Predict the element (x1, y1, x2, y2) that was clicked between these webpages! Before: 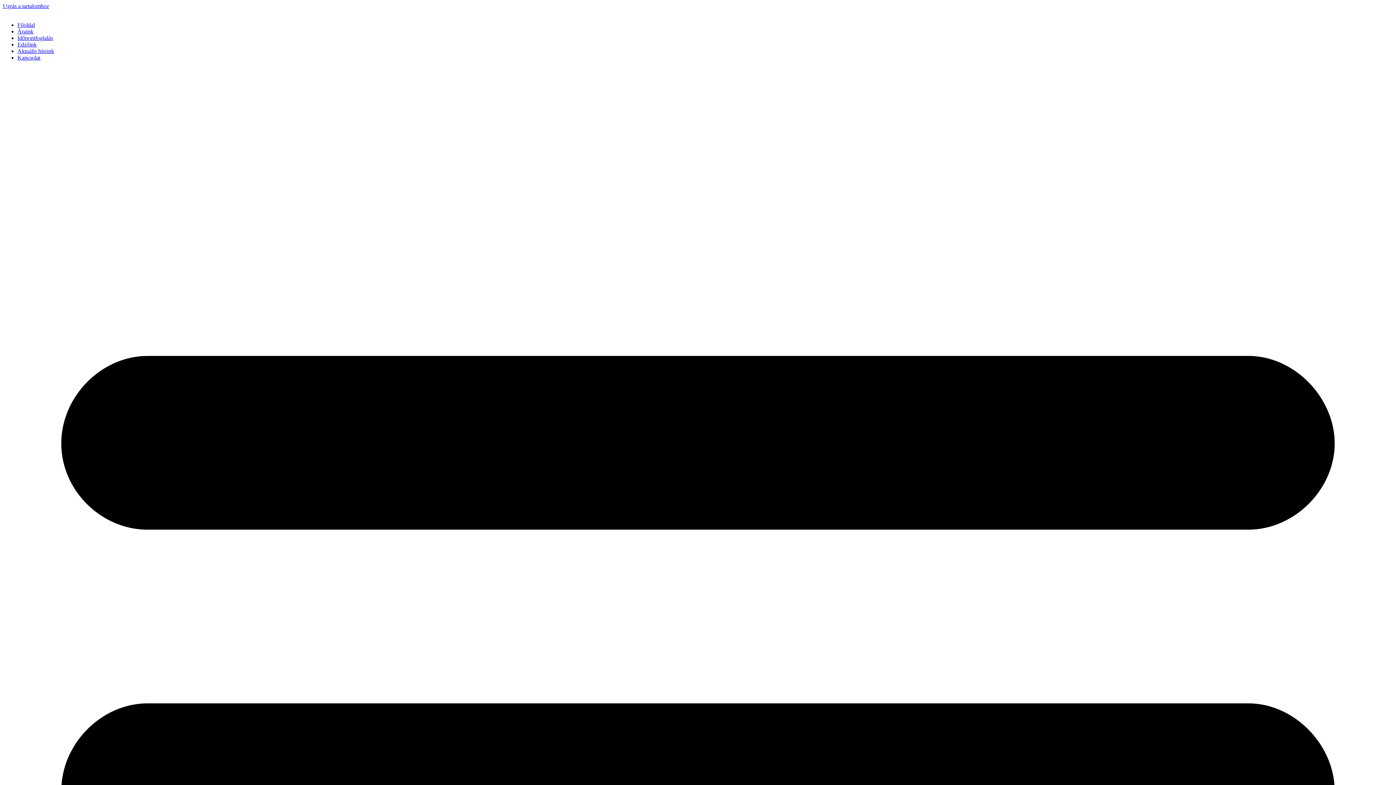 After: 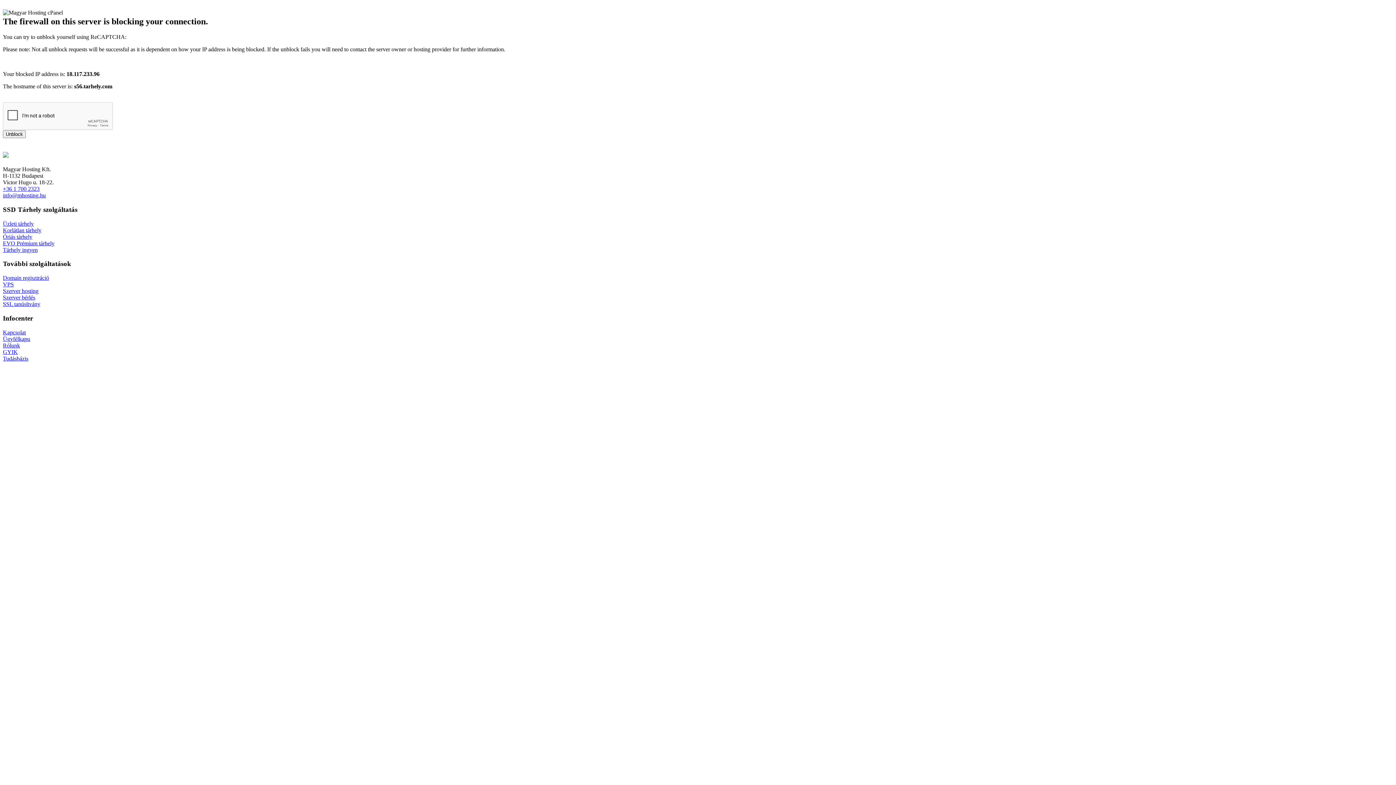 Action: label: Edzőink bbox: (17, 41, 36, 47)